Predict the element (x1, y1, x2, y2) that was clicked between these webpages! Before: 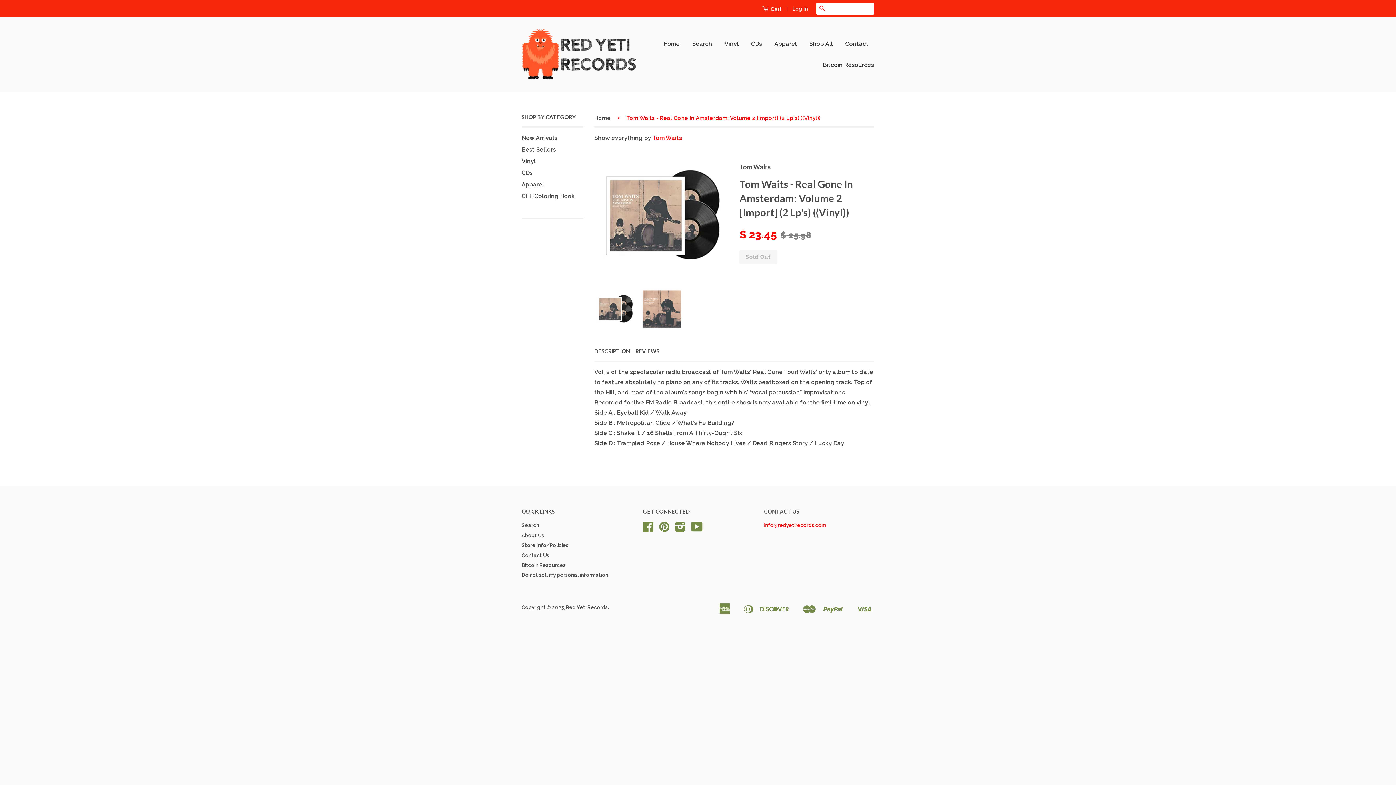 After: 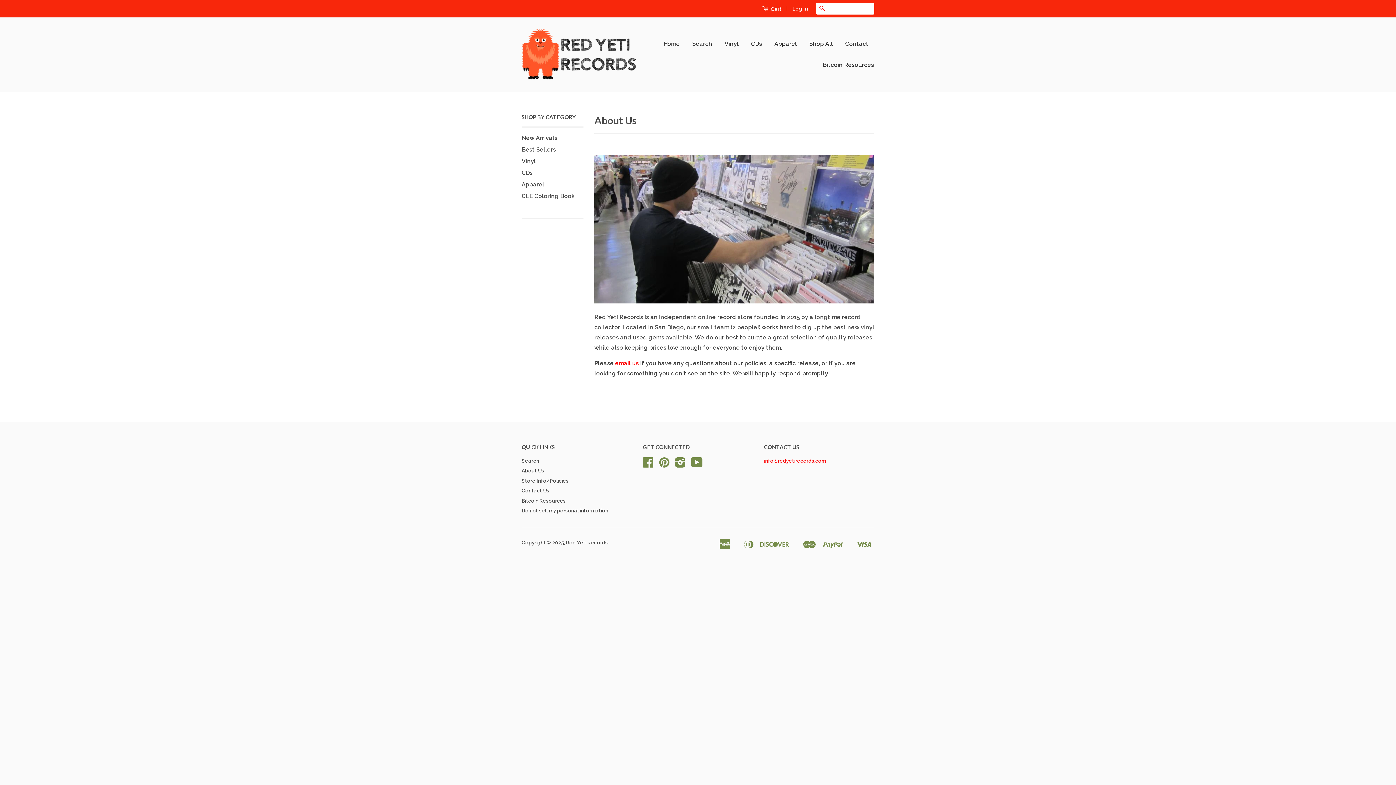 Action: bbox: (521, 532, 544, 538) label: About Us